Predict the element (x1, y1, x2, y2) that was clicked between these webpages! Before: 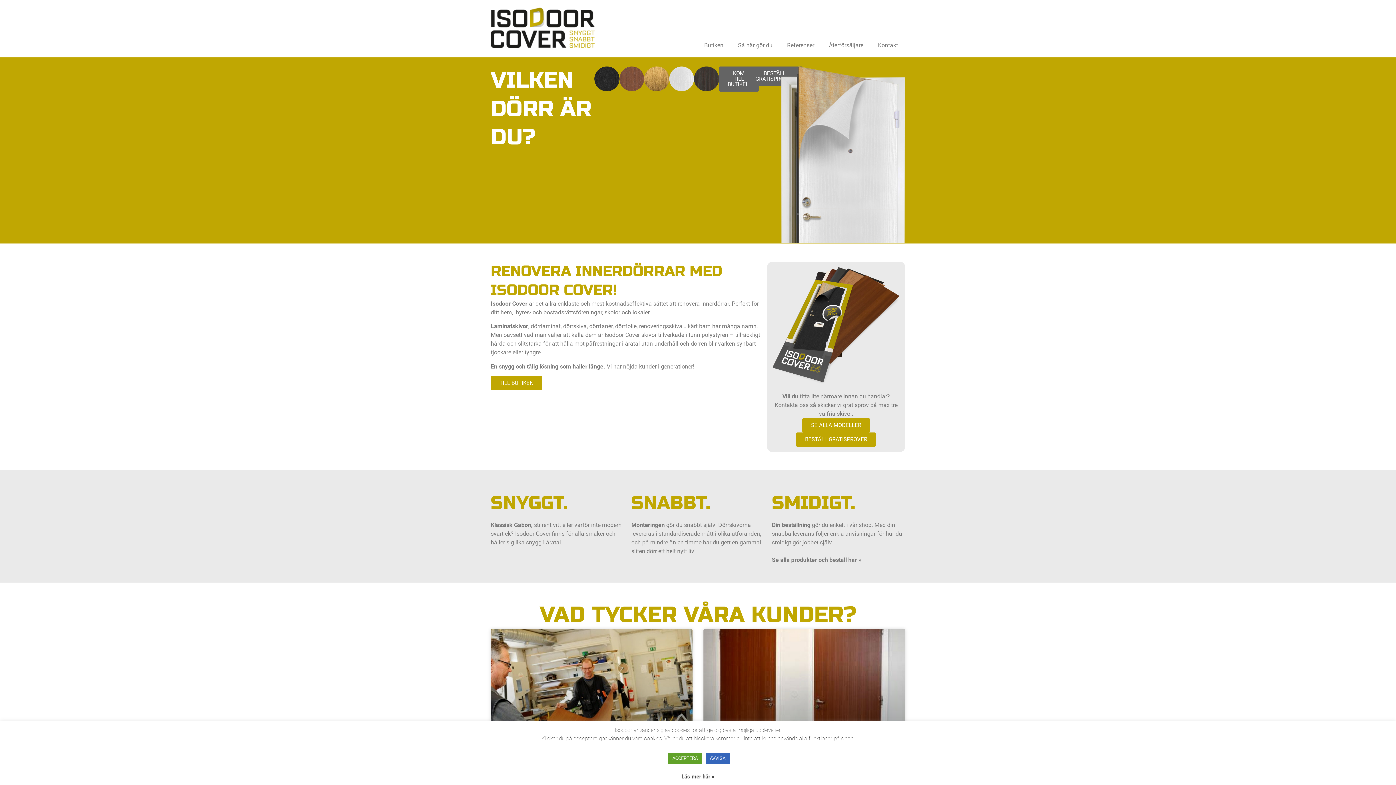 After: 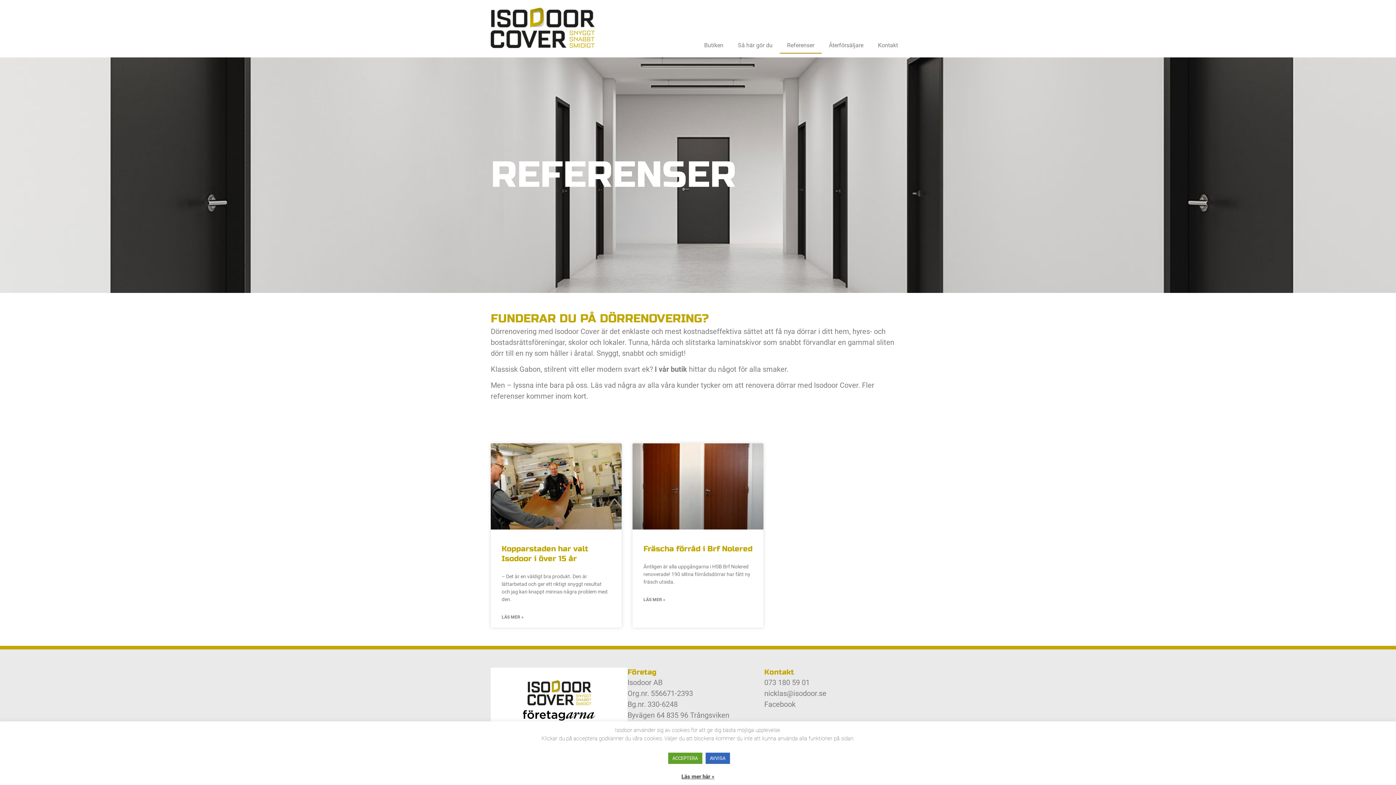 Action: bbox: (780, 36, 821, 53) label: Referenser